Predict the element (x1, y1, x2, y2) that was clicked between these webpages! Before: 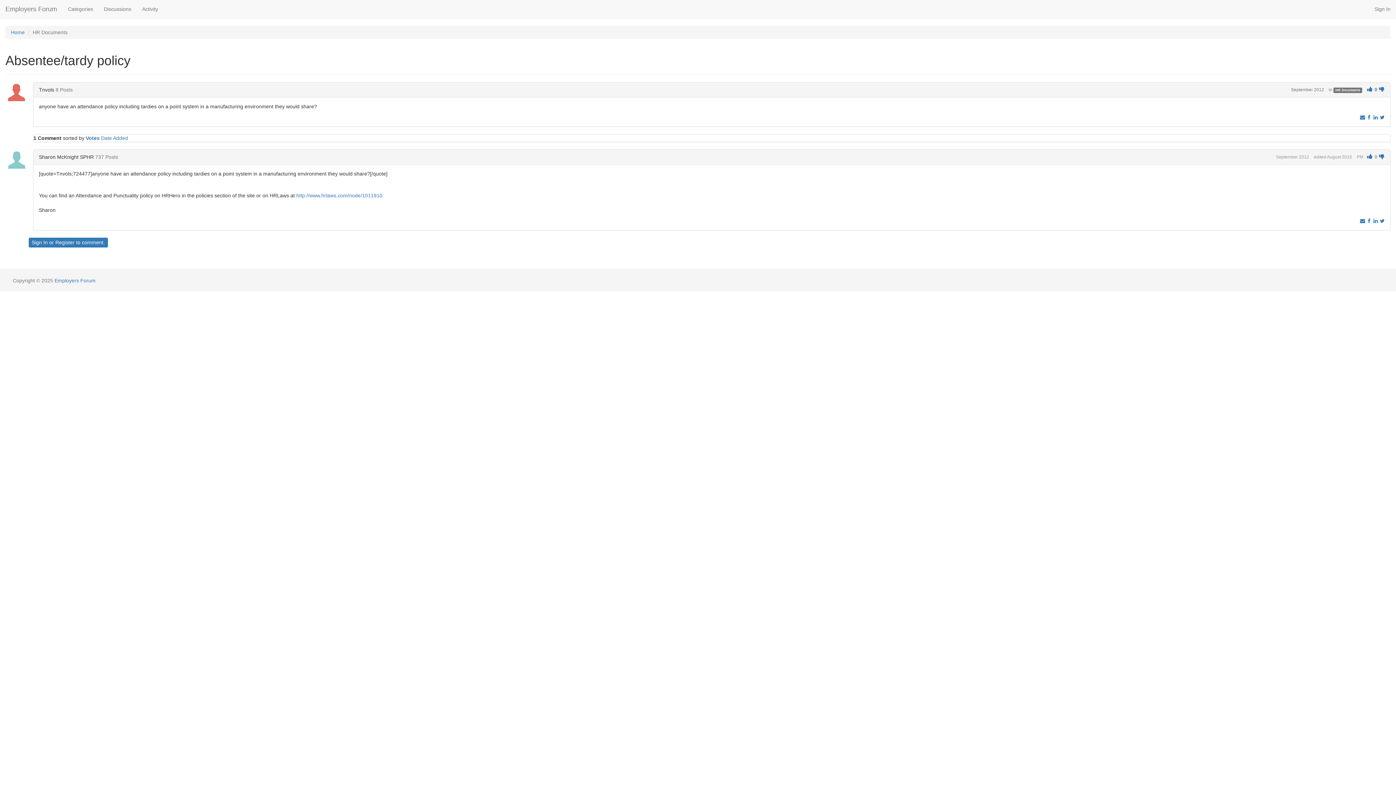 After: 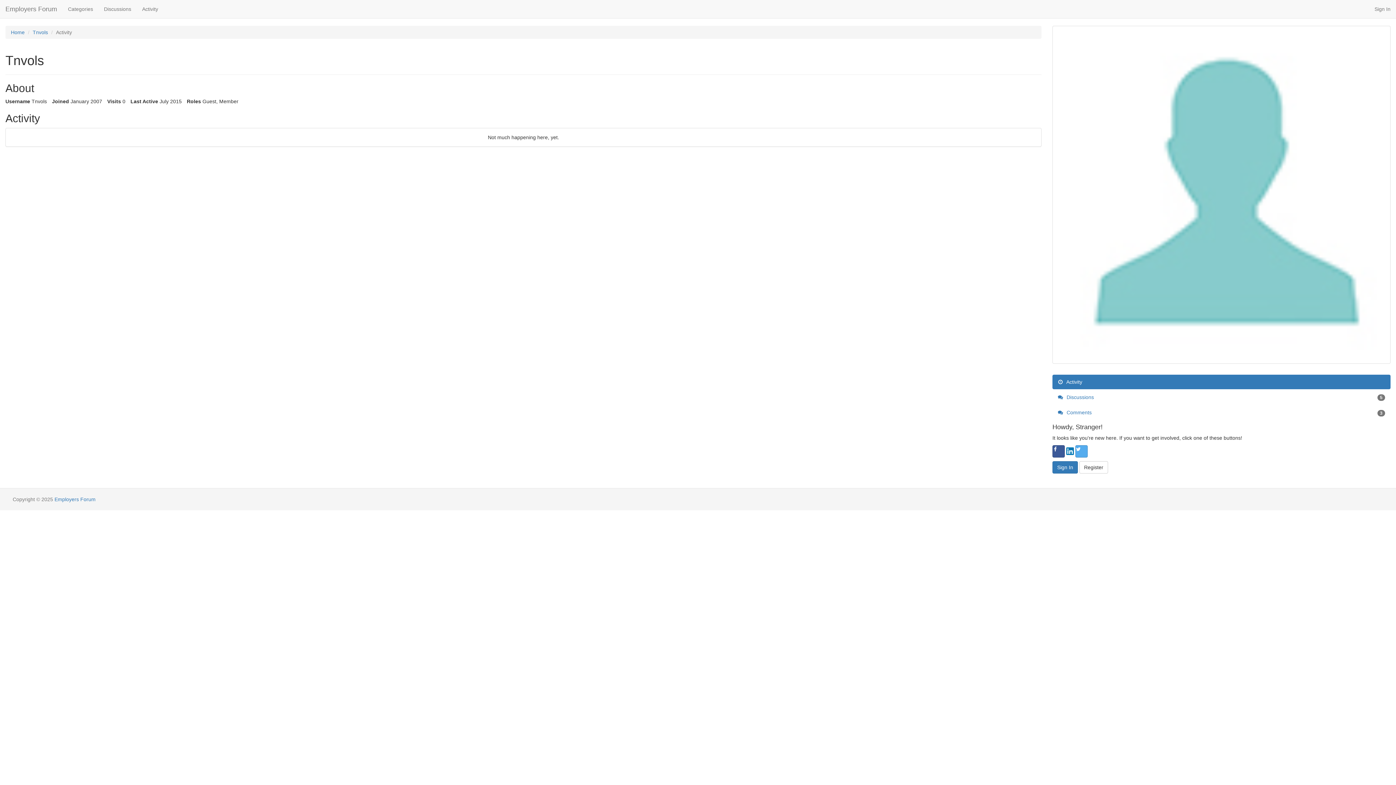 Action: label: Tnvols bbox: (38, 86, 54, 92)